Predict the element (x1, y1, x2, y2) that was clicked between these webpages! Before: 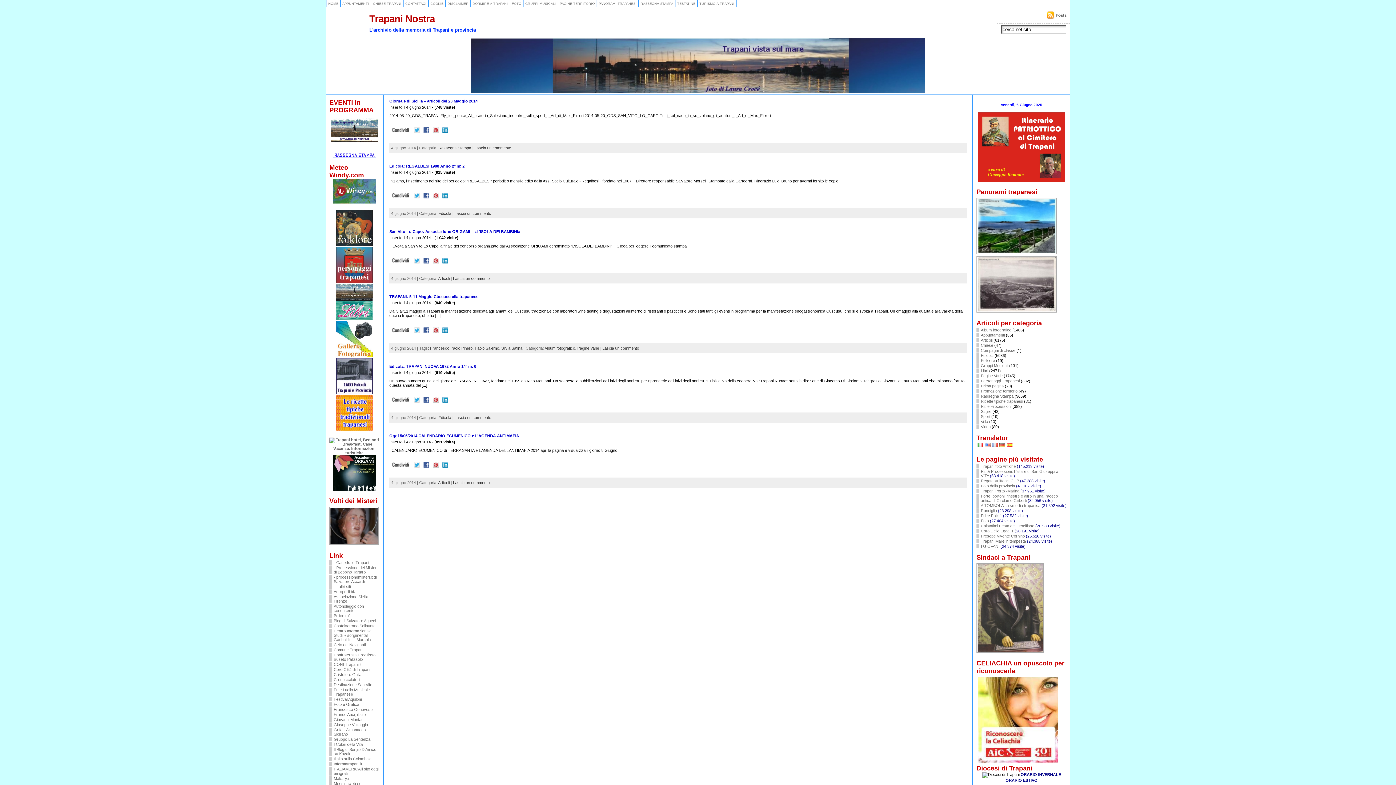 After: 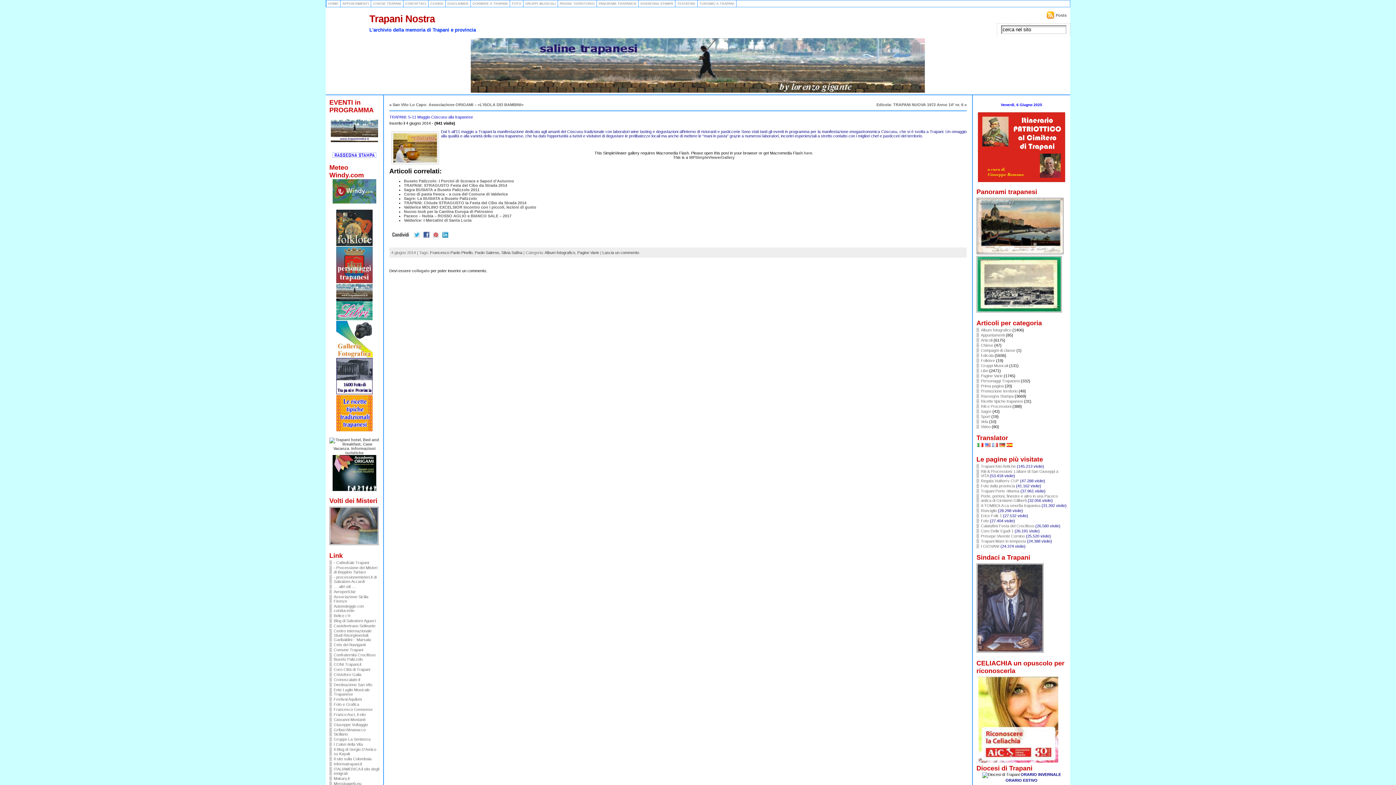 Action: bbox: (602, 346, 639, 350) label: Lascia un commento